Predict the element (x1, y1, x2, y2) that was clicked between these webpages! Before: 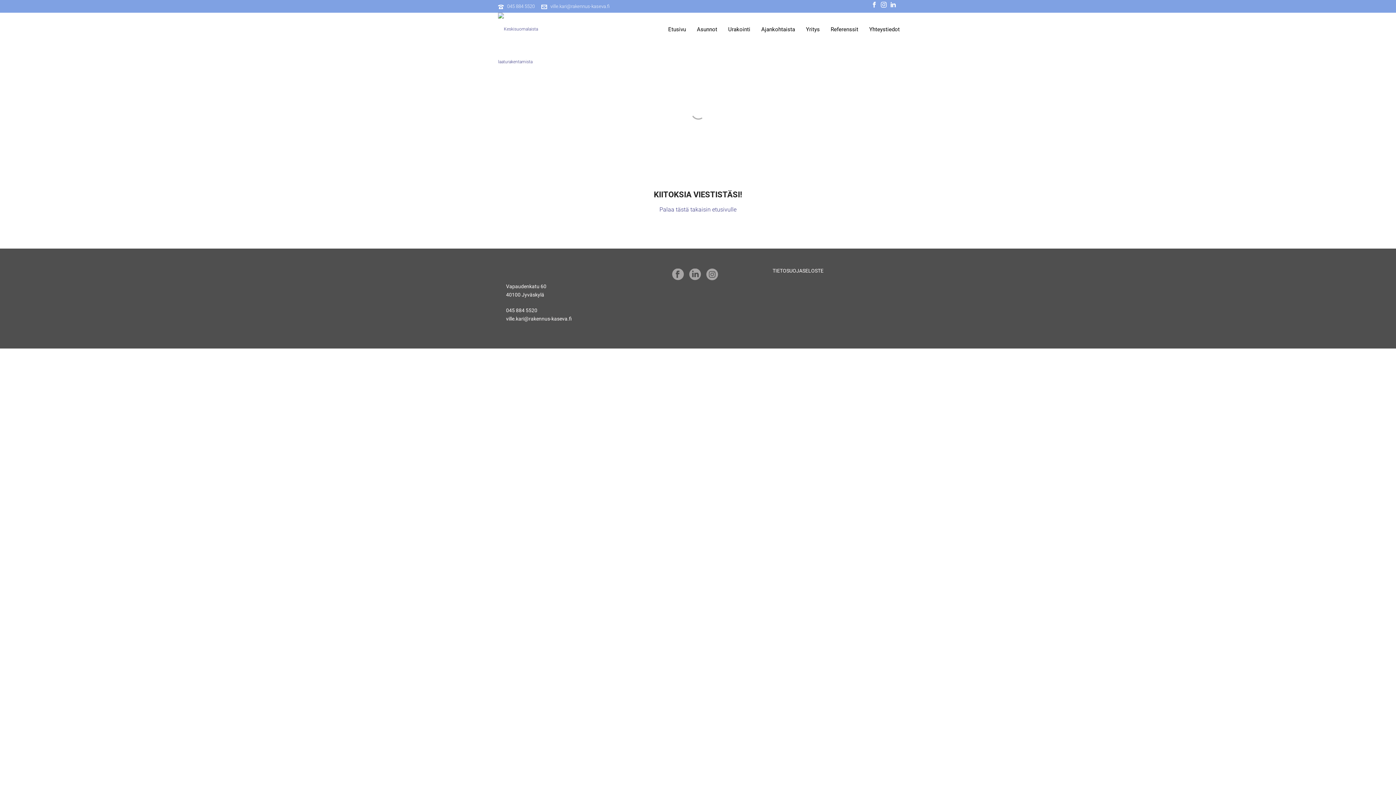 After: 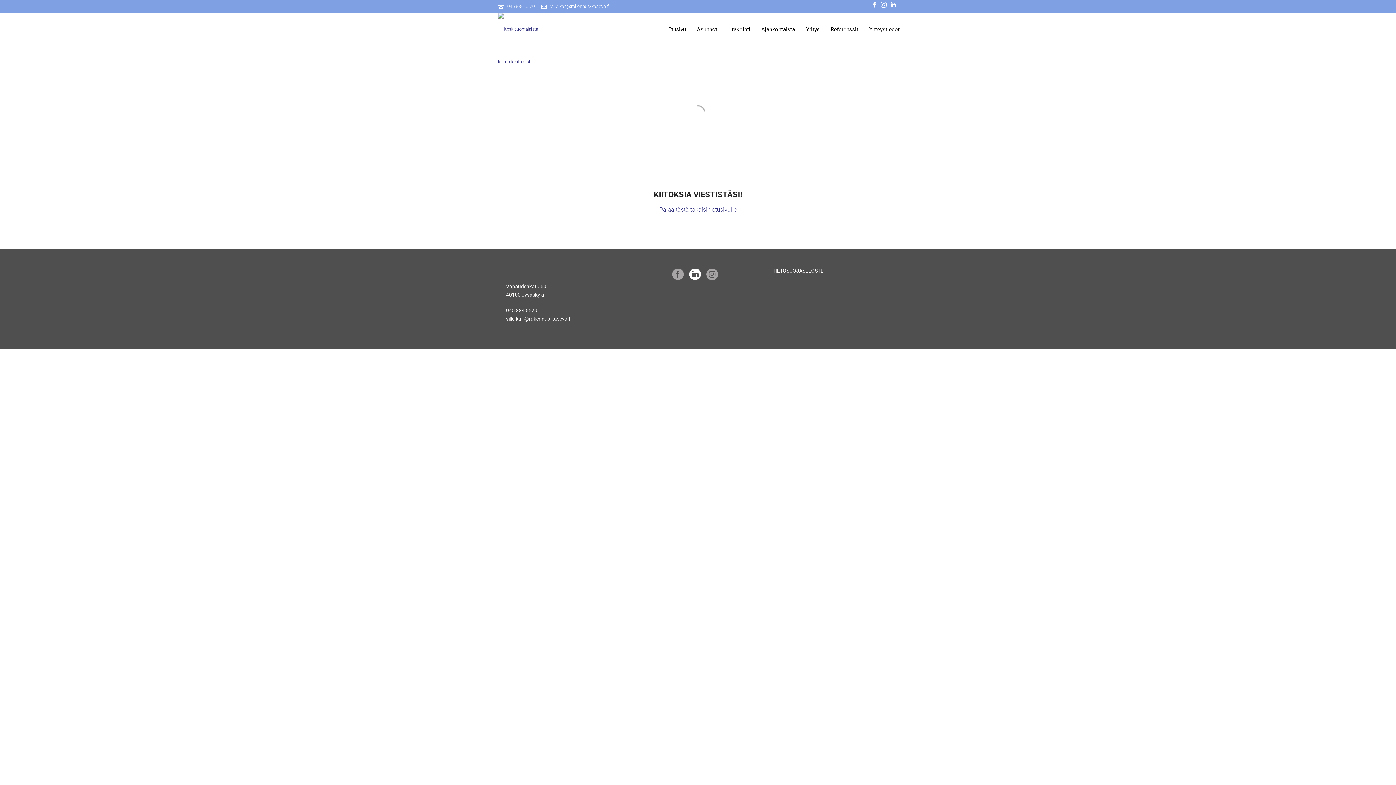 Action: bbox: (689, 268, 701, 281)